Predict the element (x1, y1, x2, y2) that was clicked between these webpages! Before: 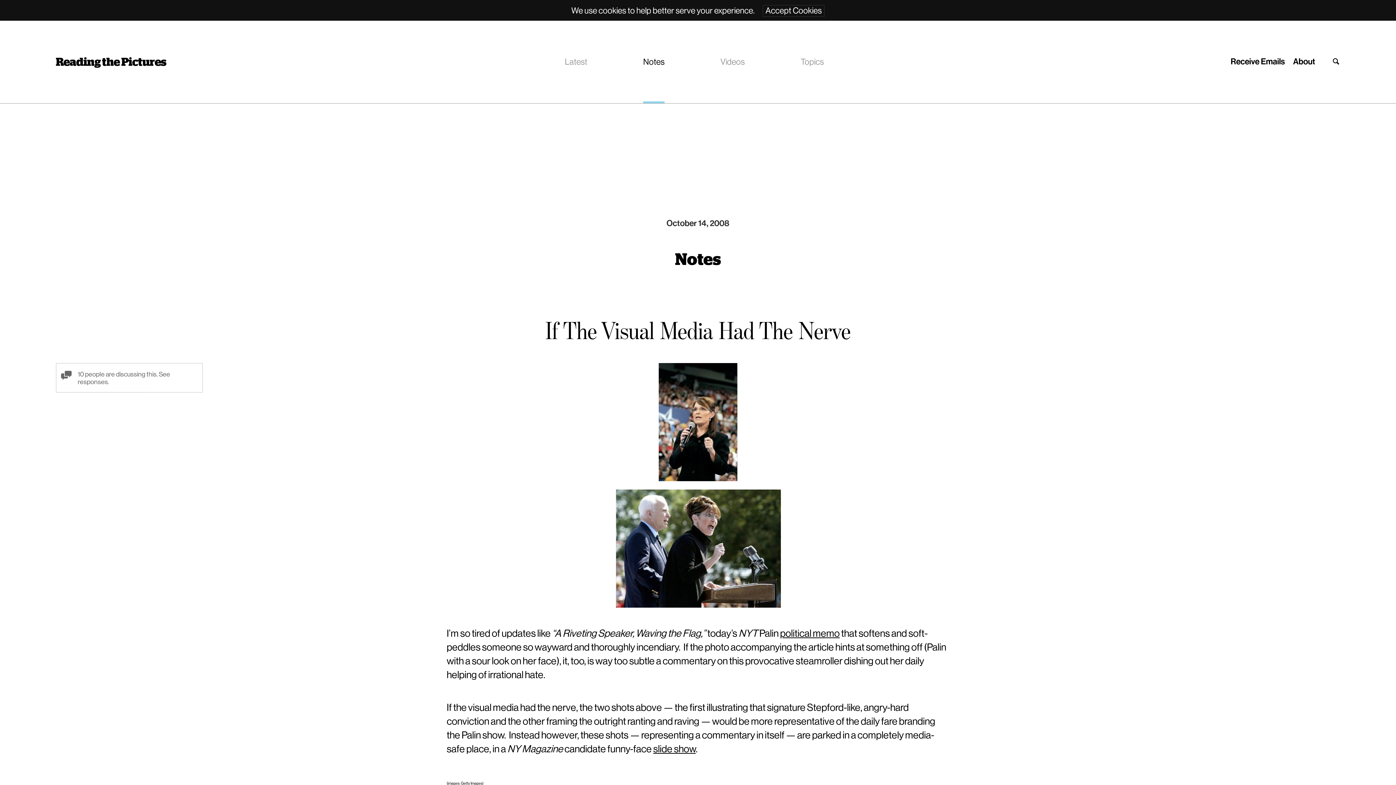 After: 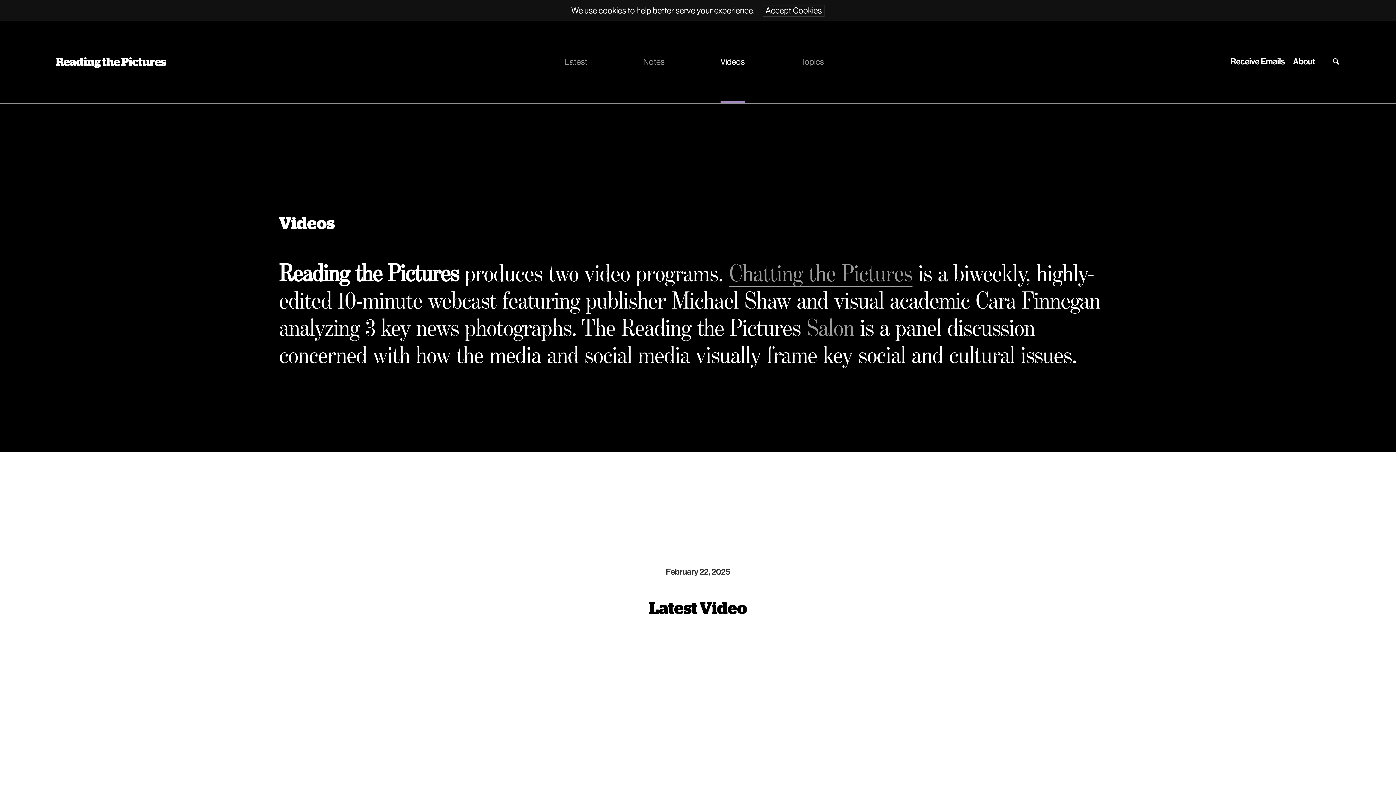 Action: bbox: (720, 20, 745, 103) label: Videos